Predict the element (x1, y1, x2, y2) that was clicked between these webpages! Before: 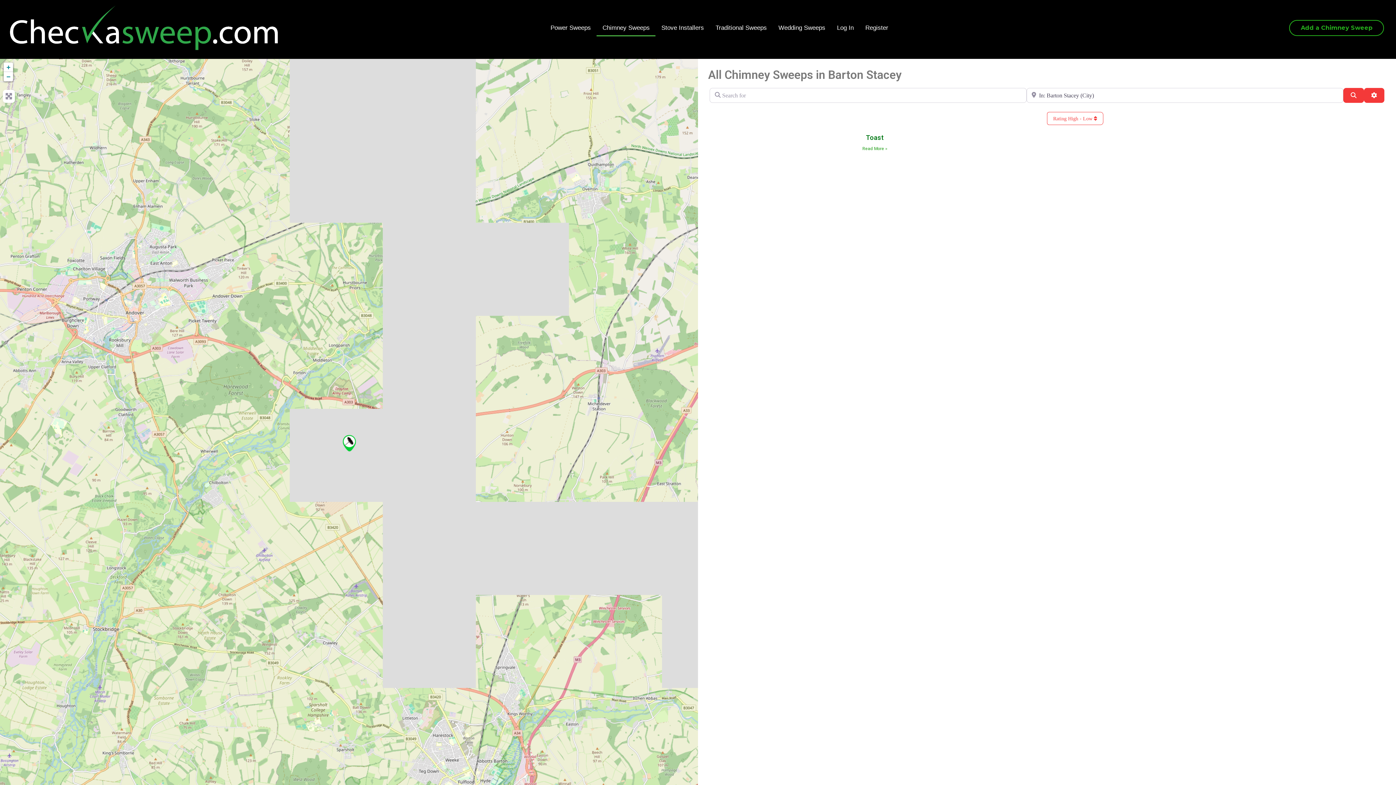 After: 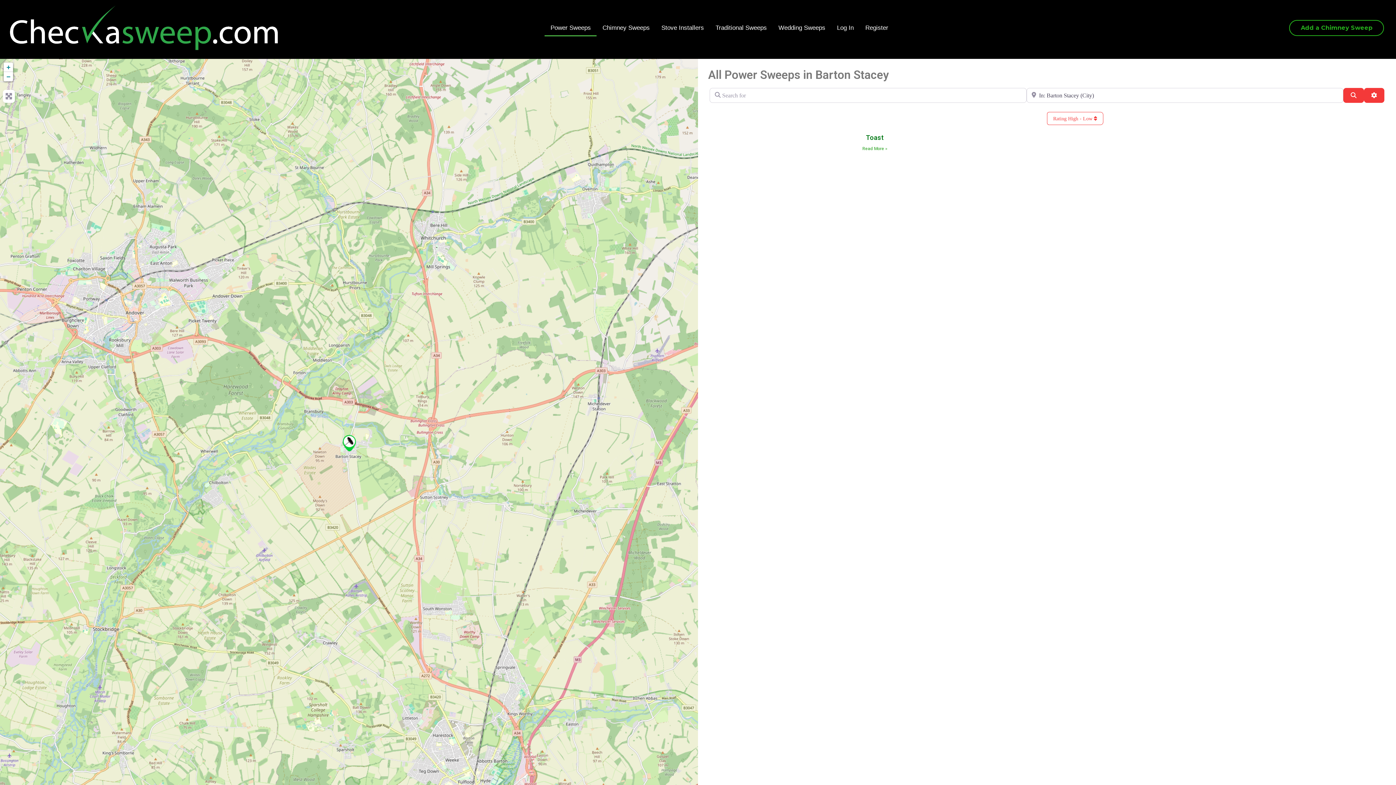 Action: label: Power Sweeps bbox: (544, 19, 596, 36)